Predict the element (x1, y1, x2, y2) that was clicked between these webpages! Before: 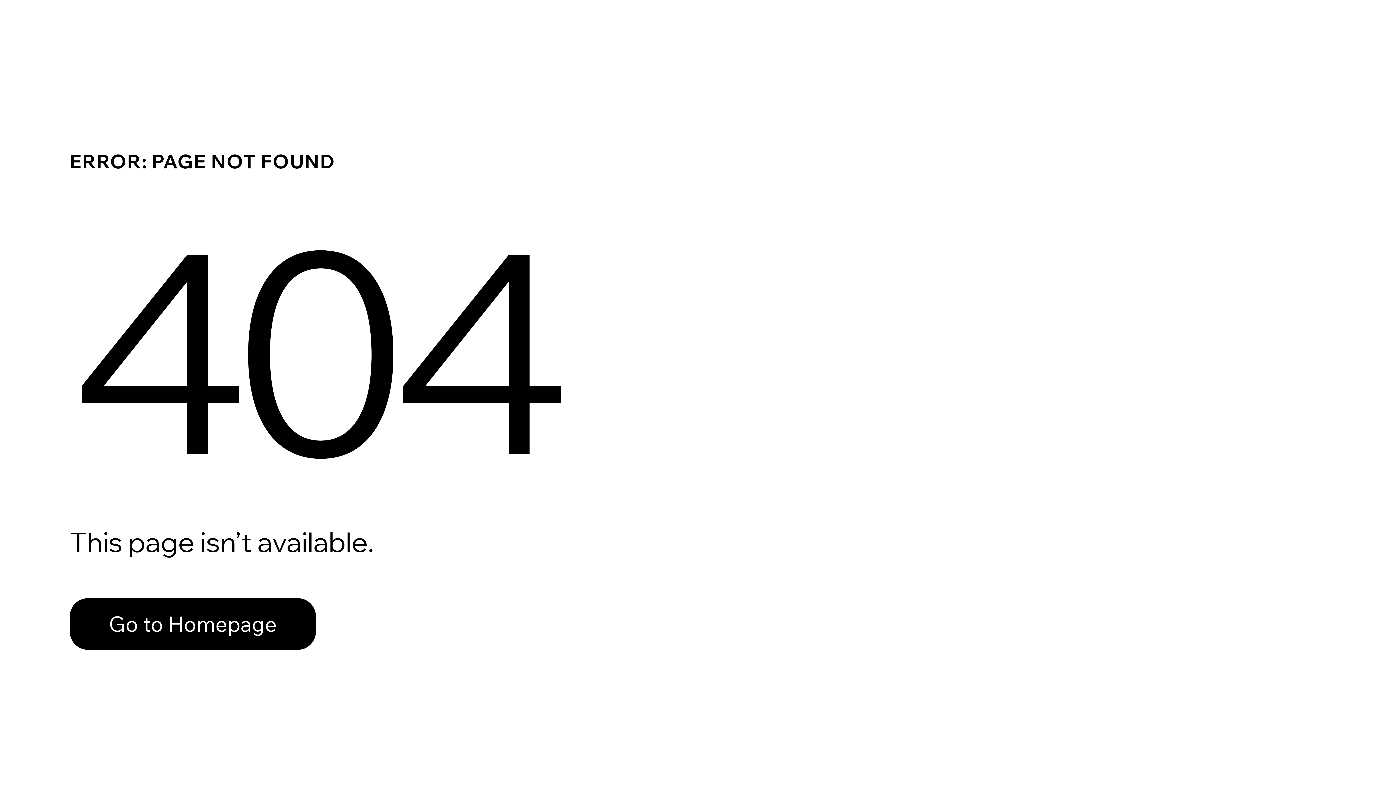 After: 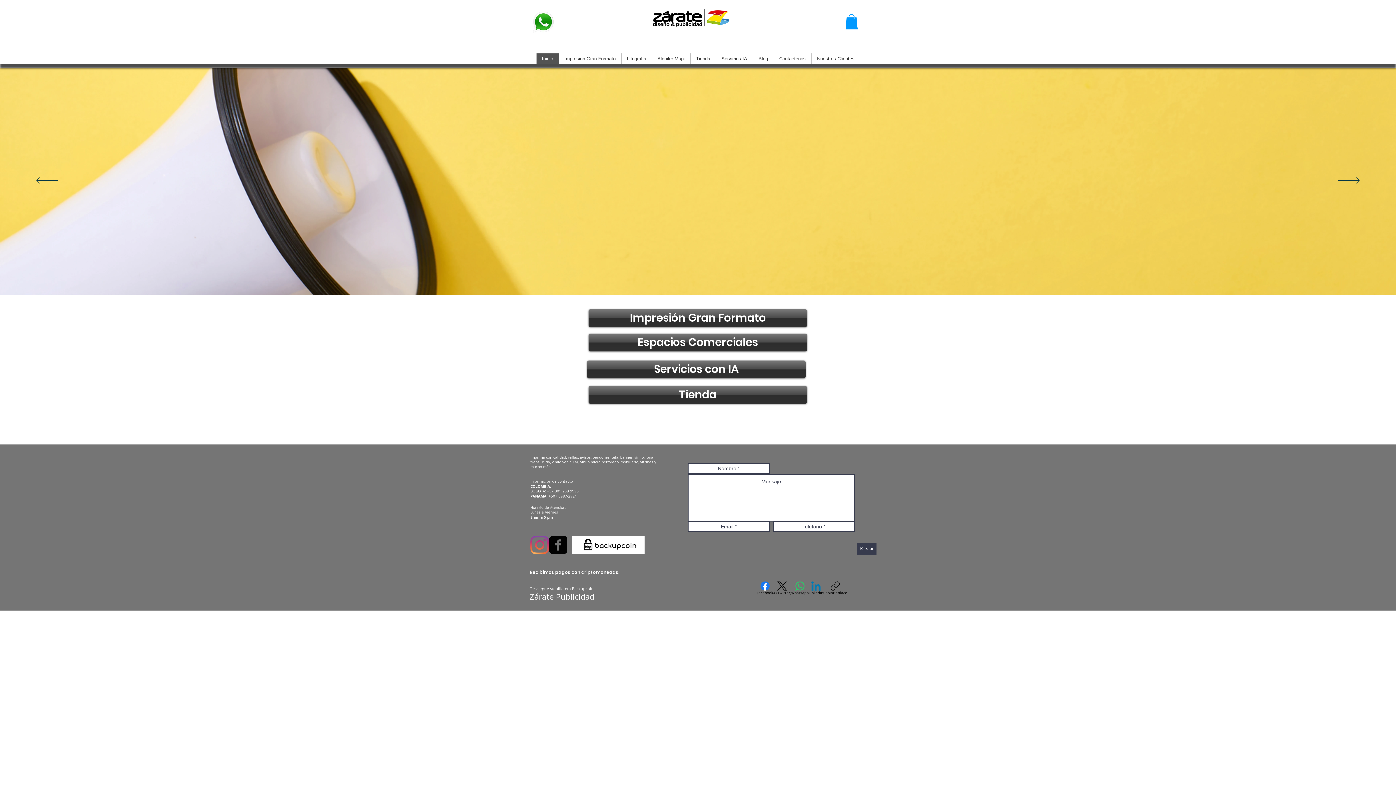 Action: bbox: (69, 582, 768, 659) label: Go to Homepage